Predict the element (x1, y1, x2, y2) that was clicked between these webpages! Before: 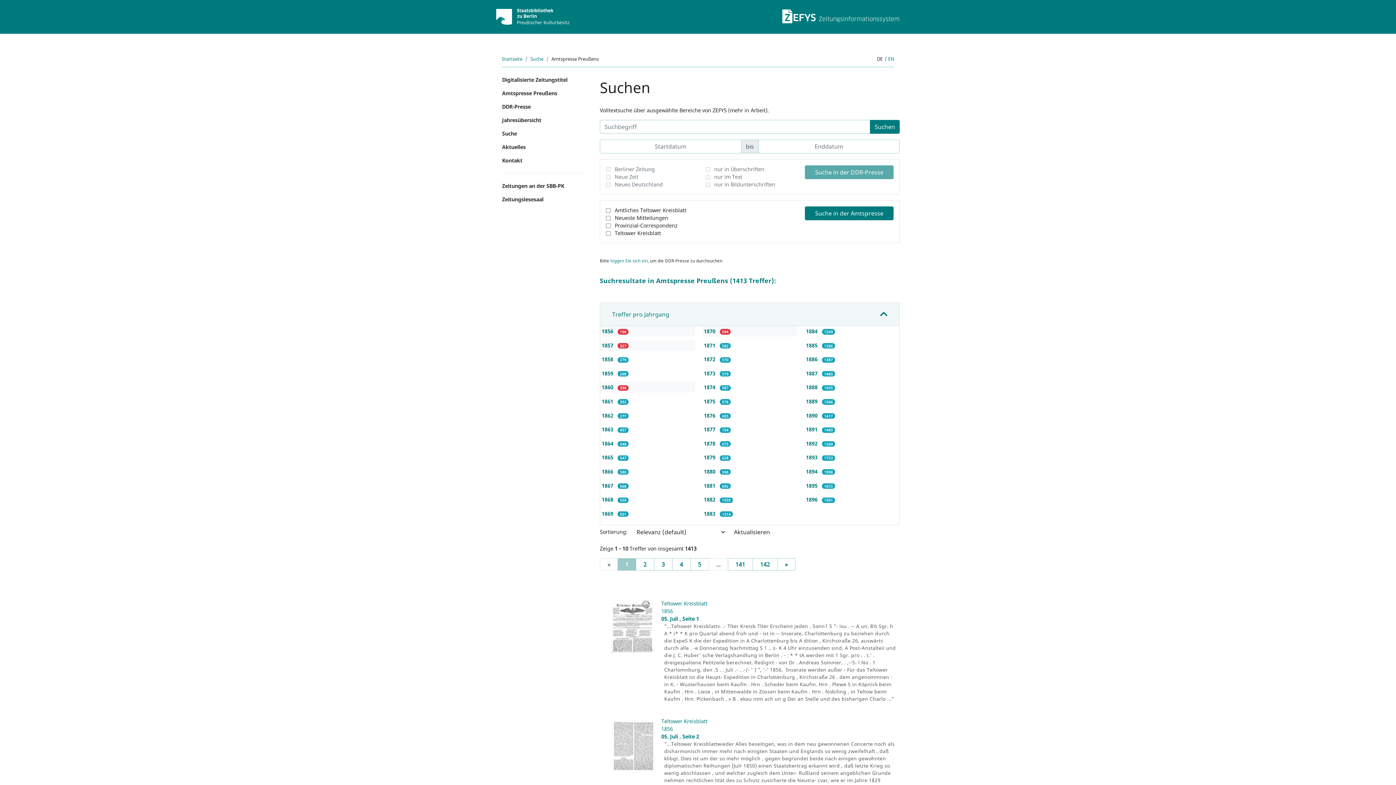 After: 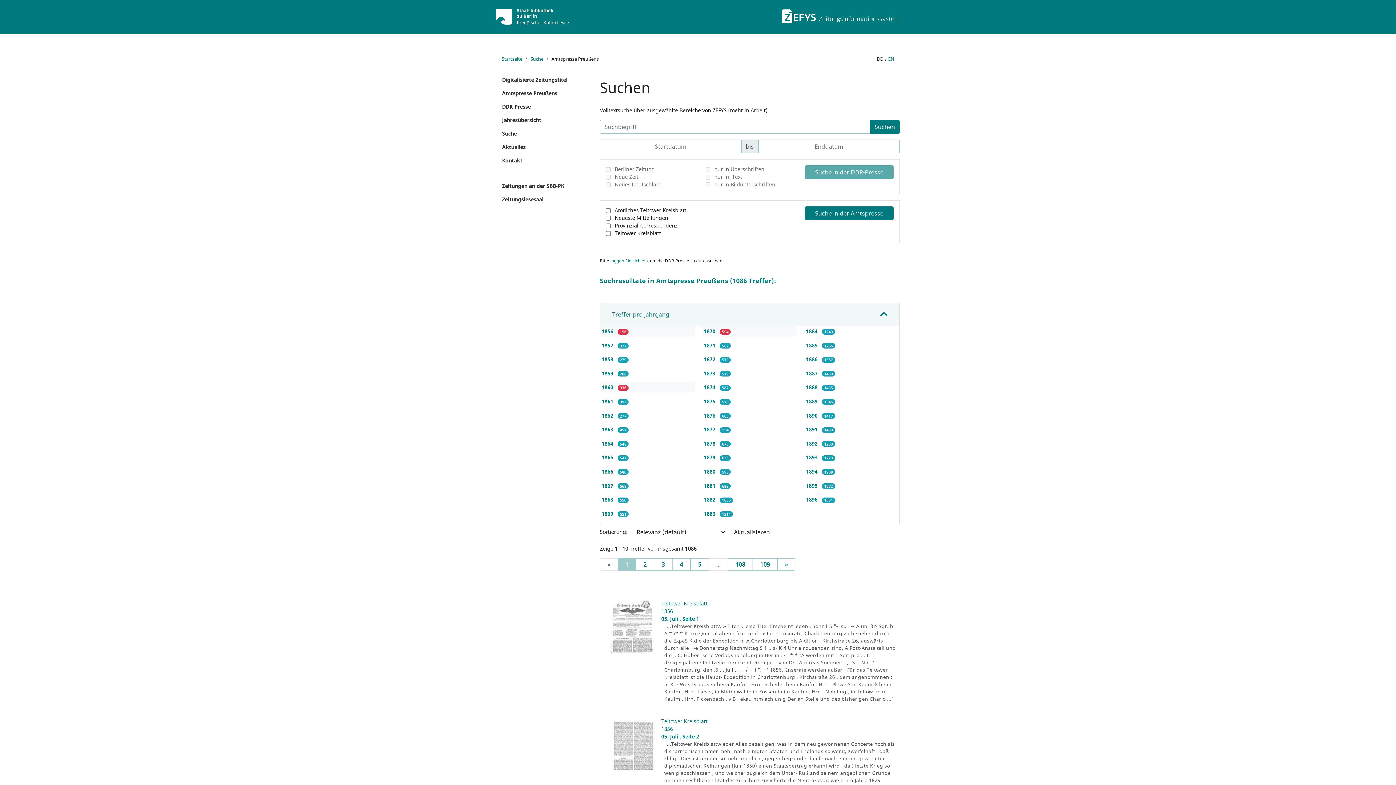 Action: label: 1857  bbox: (601, 342, 614, 348)